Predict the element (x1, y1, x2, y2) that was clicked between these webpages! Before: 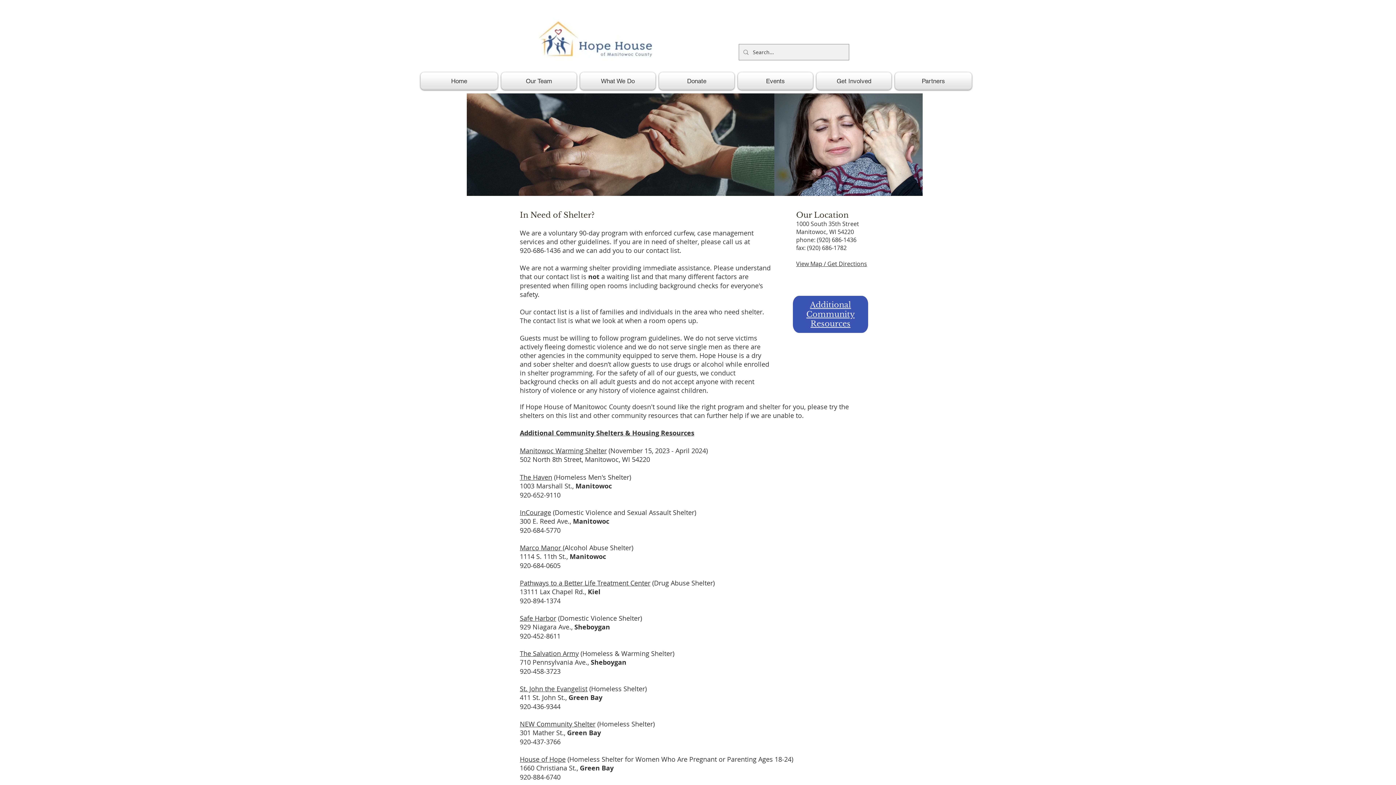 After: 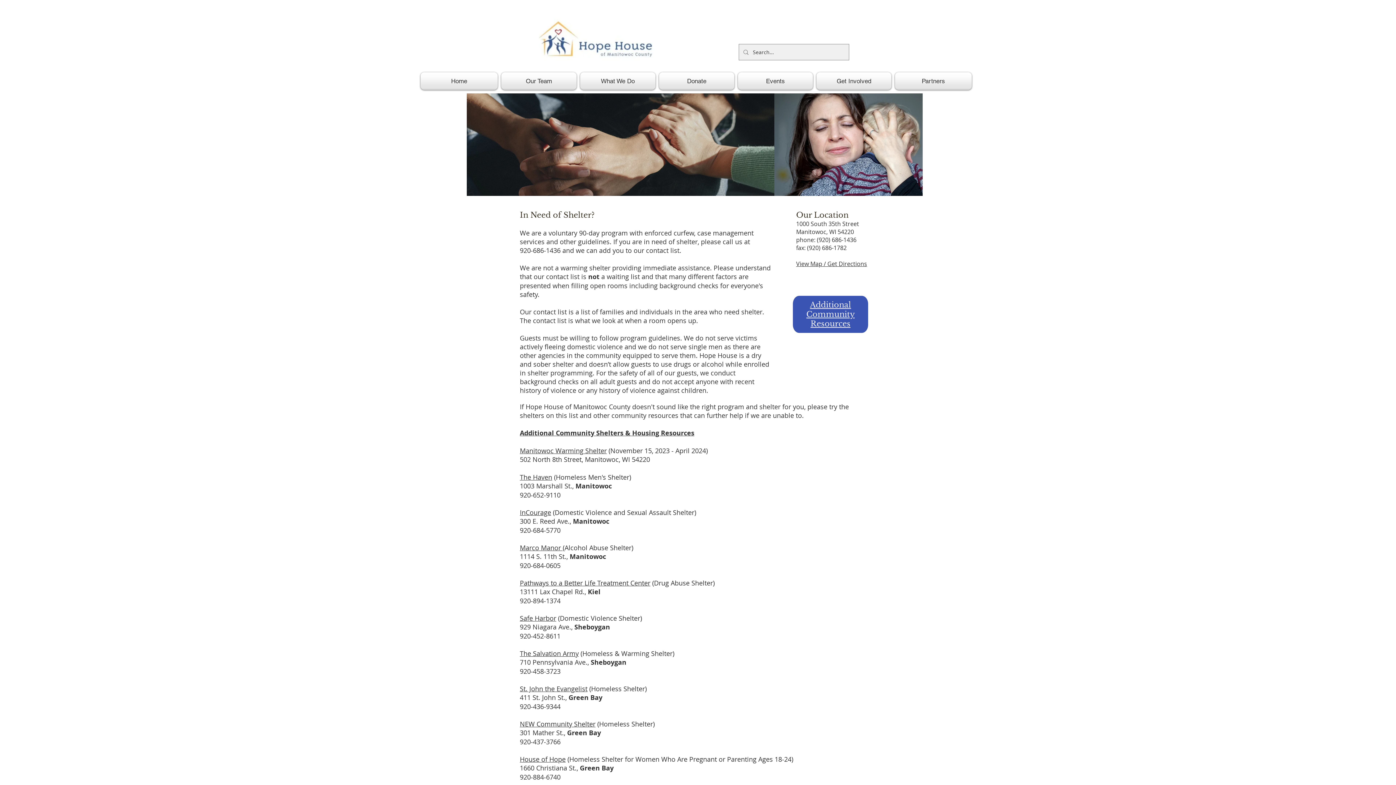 Action: bbox: (520, 614, 556, 622) label: Safe Harbor